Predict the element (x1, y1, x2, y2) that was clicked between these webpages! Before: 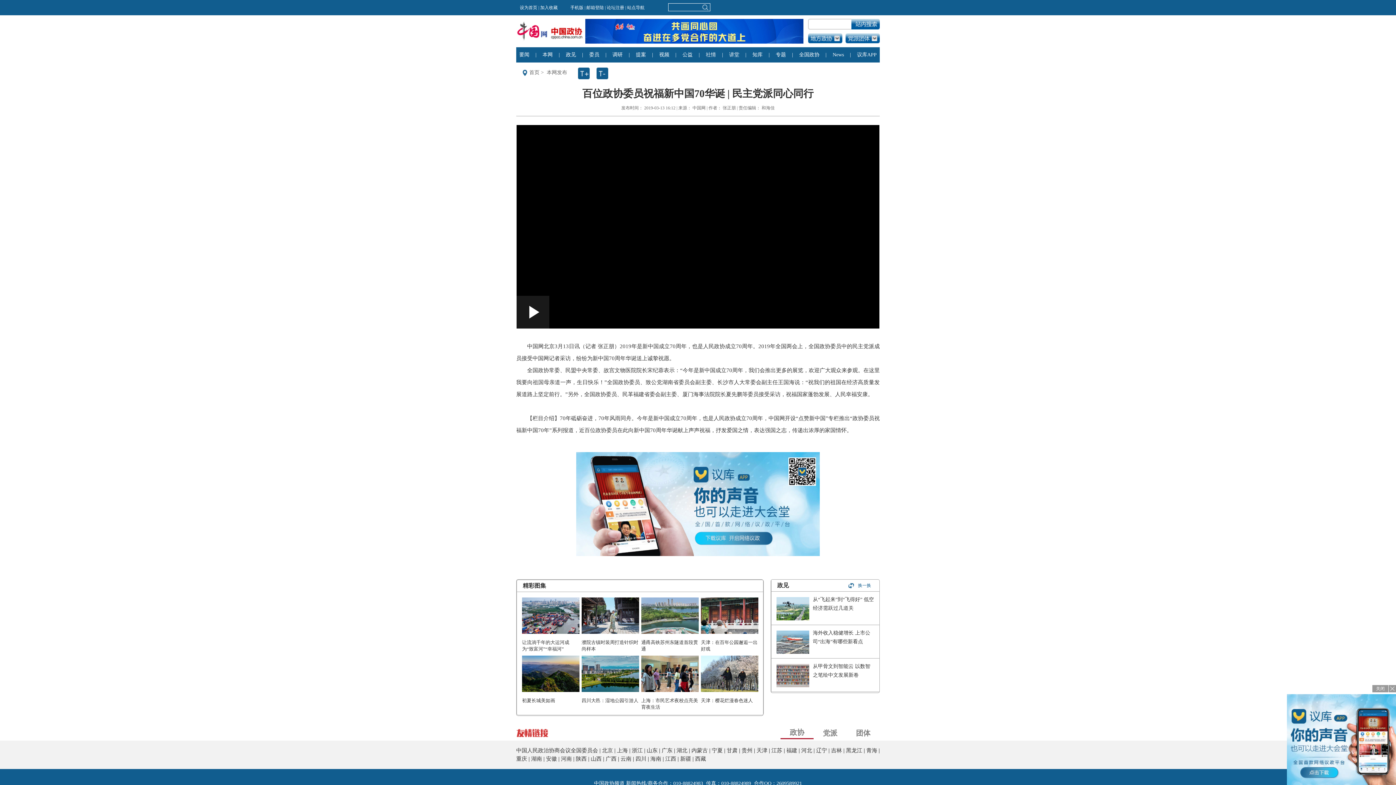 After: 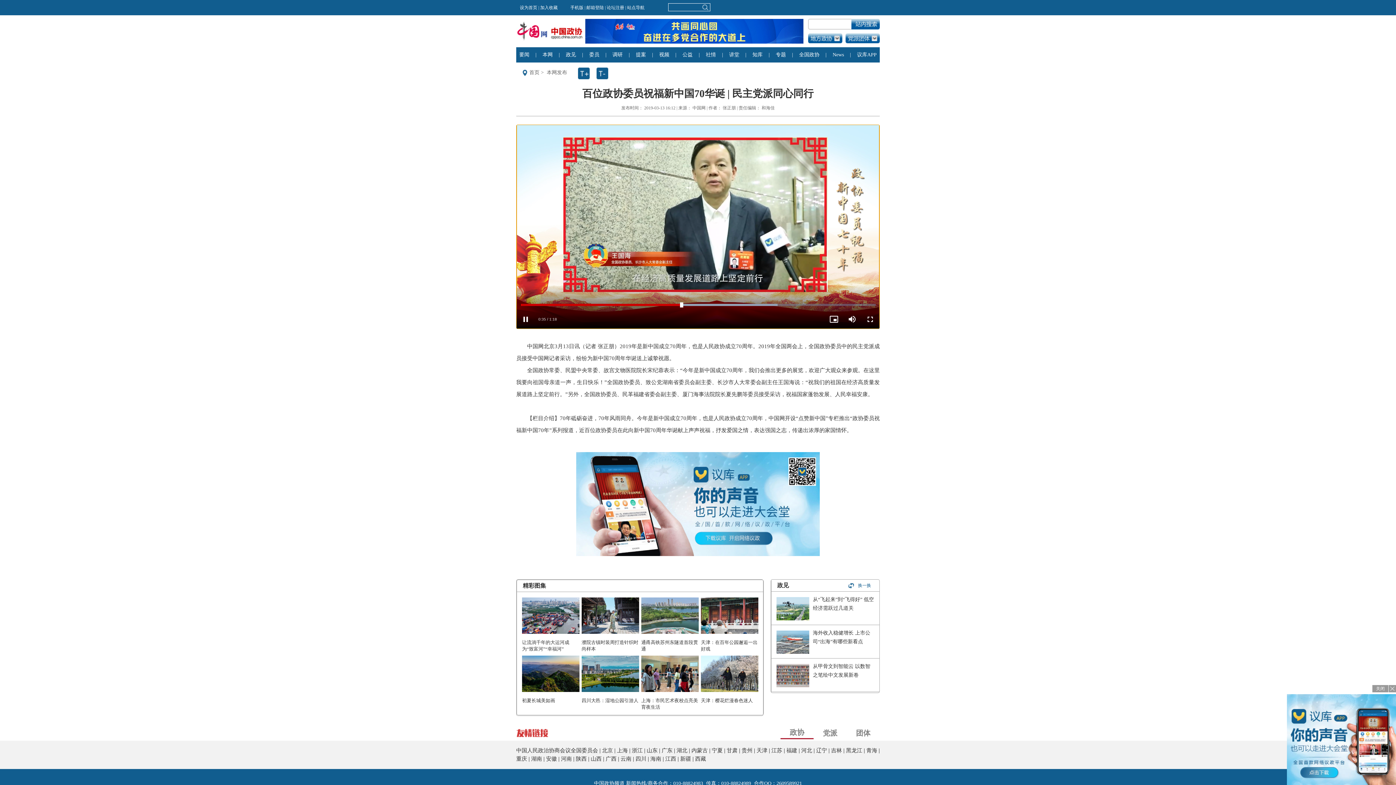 Action: label: Play Video bbox: (516, 296, 549, 328)